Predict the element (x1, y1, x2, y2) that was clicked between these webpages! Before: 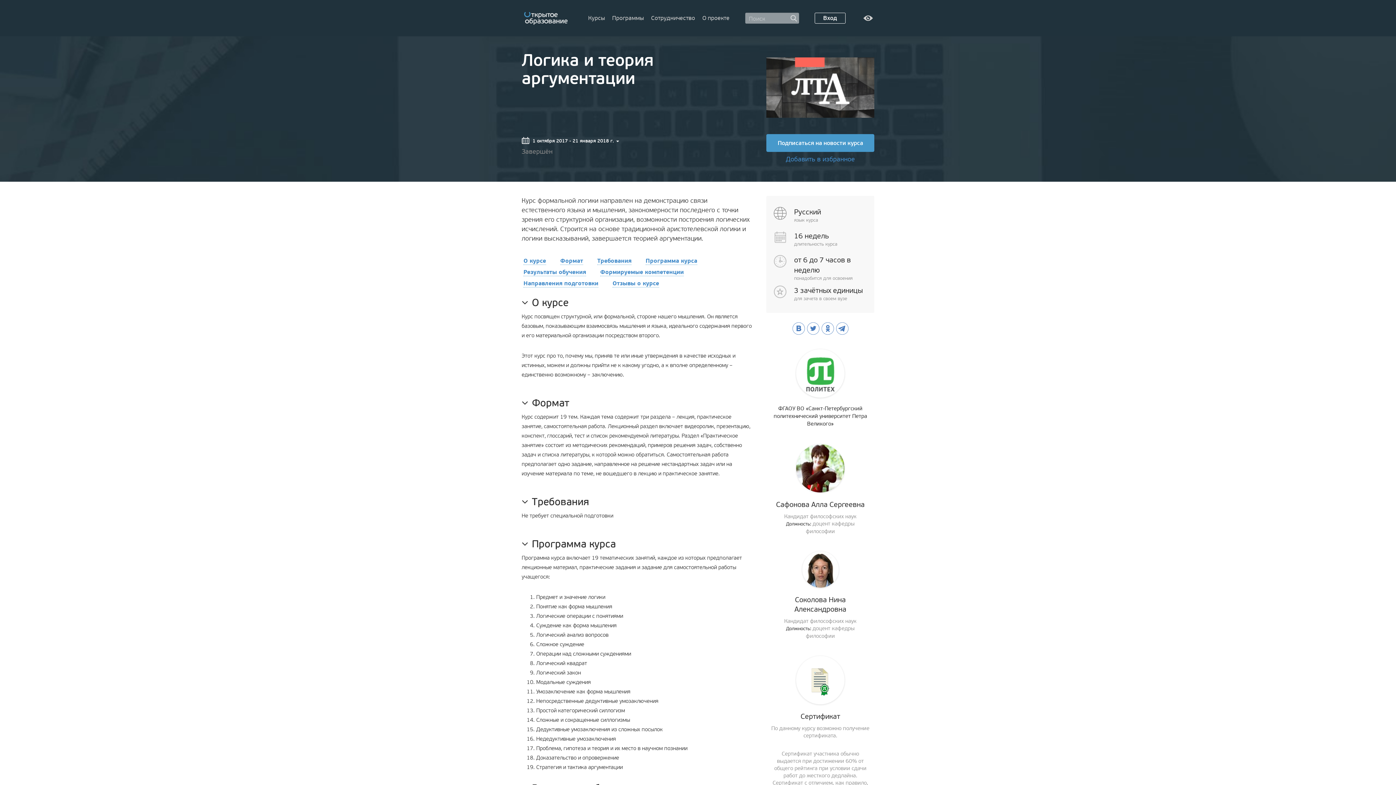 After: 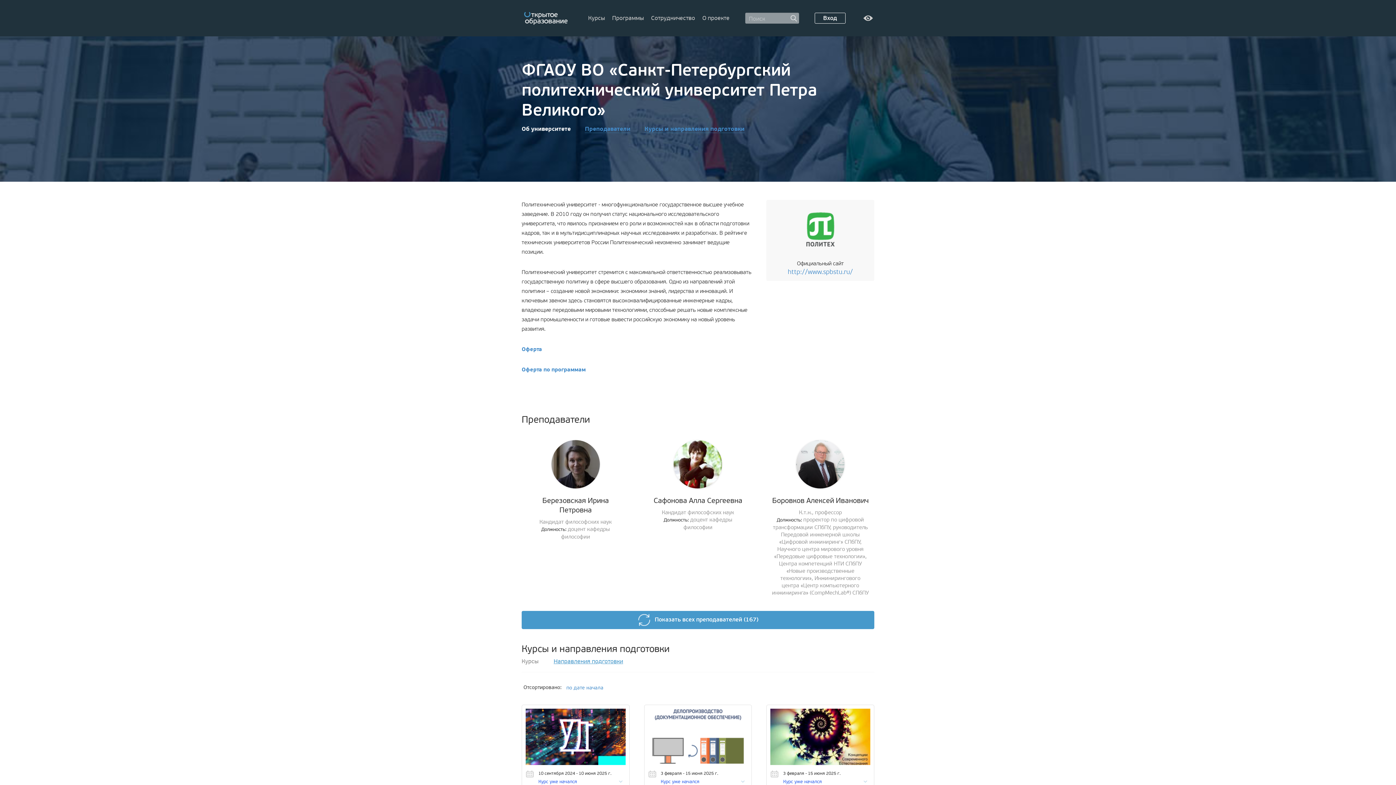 Action: label: ФГАОУ ВО «Санкт-Петербургский политехнический университет Петра Великого» bbox: (771, 405, 869, 428)